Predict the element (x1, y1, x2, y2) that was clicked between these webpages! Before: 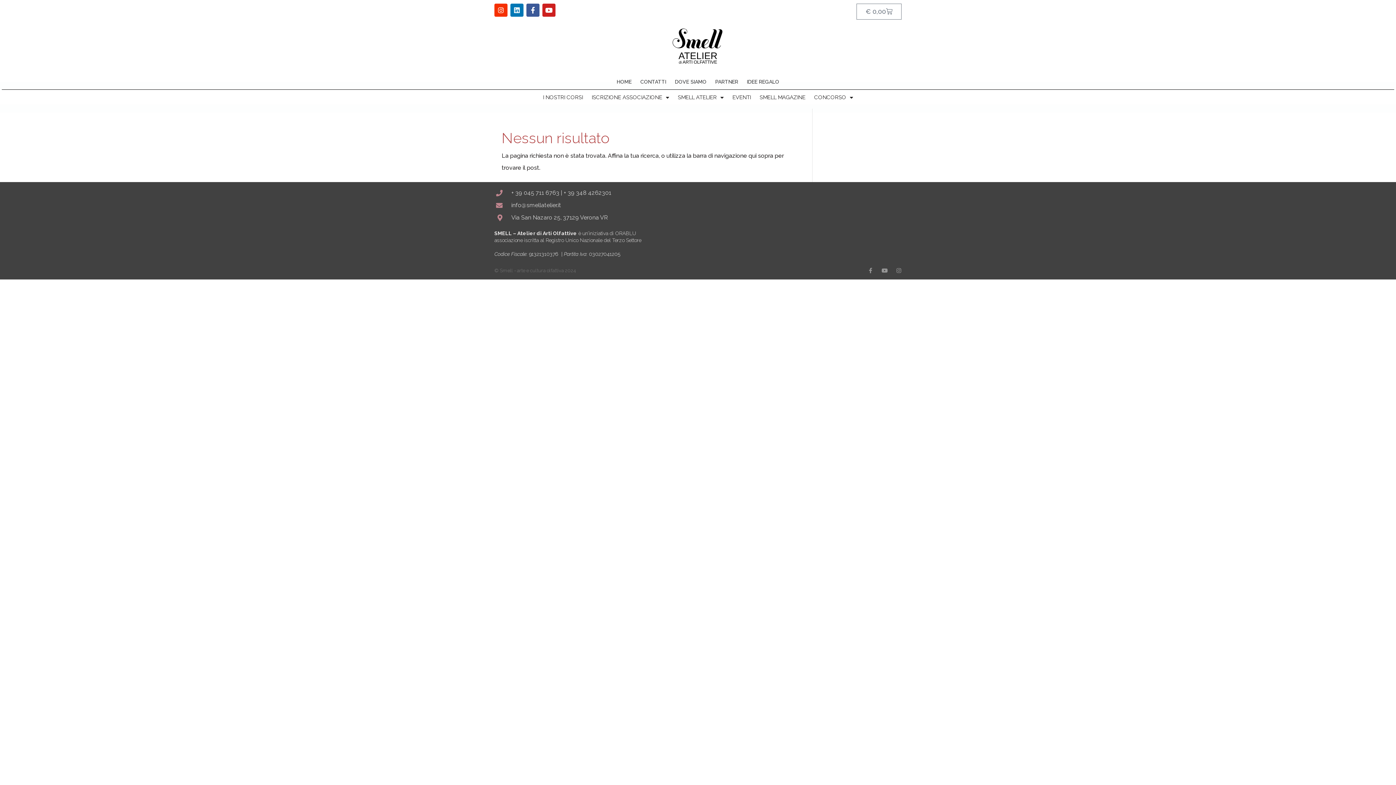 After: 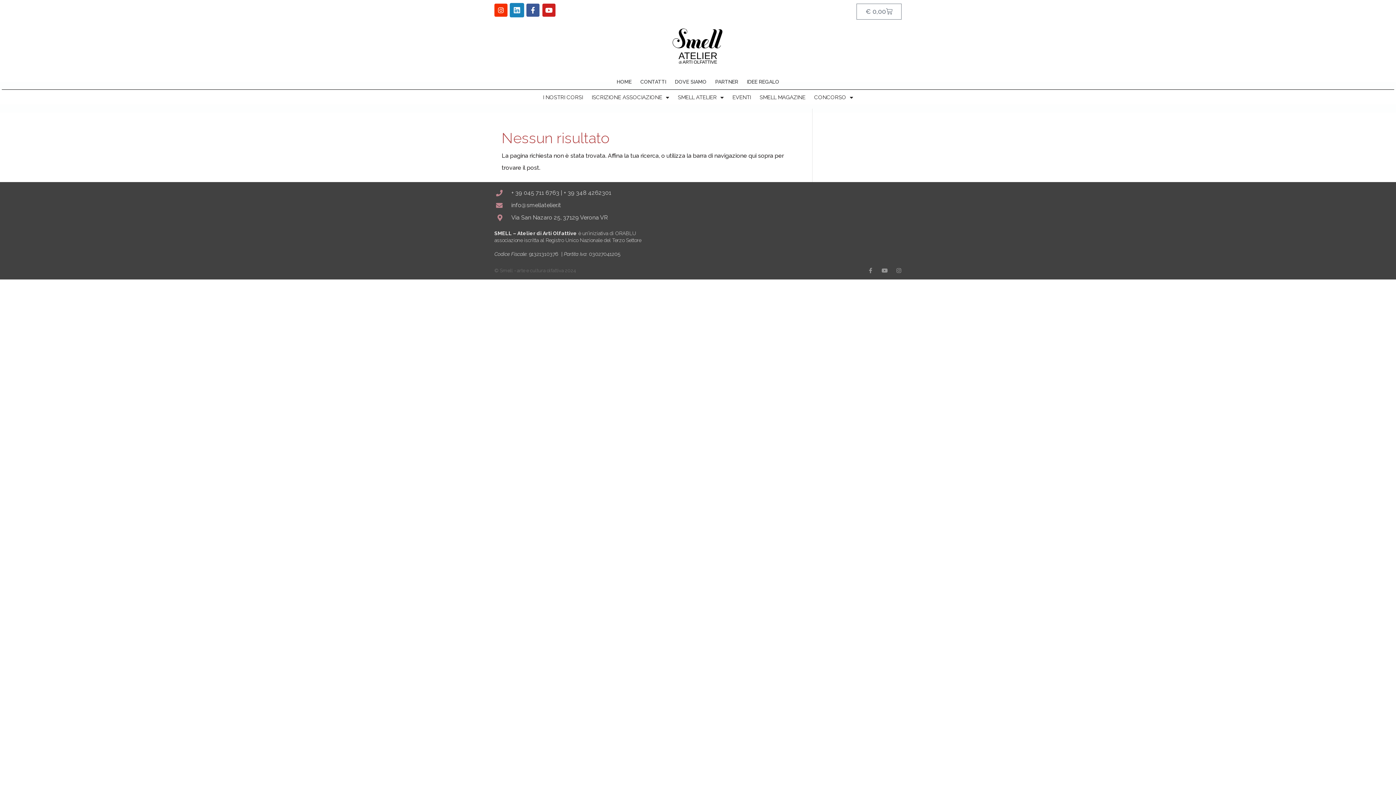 Action: label: Linkedin bbox: (510, 3, 523, 16)